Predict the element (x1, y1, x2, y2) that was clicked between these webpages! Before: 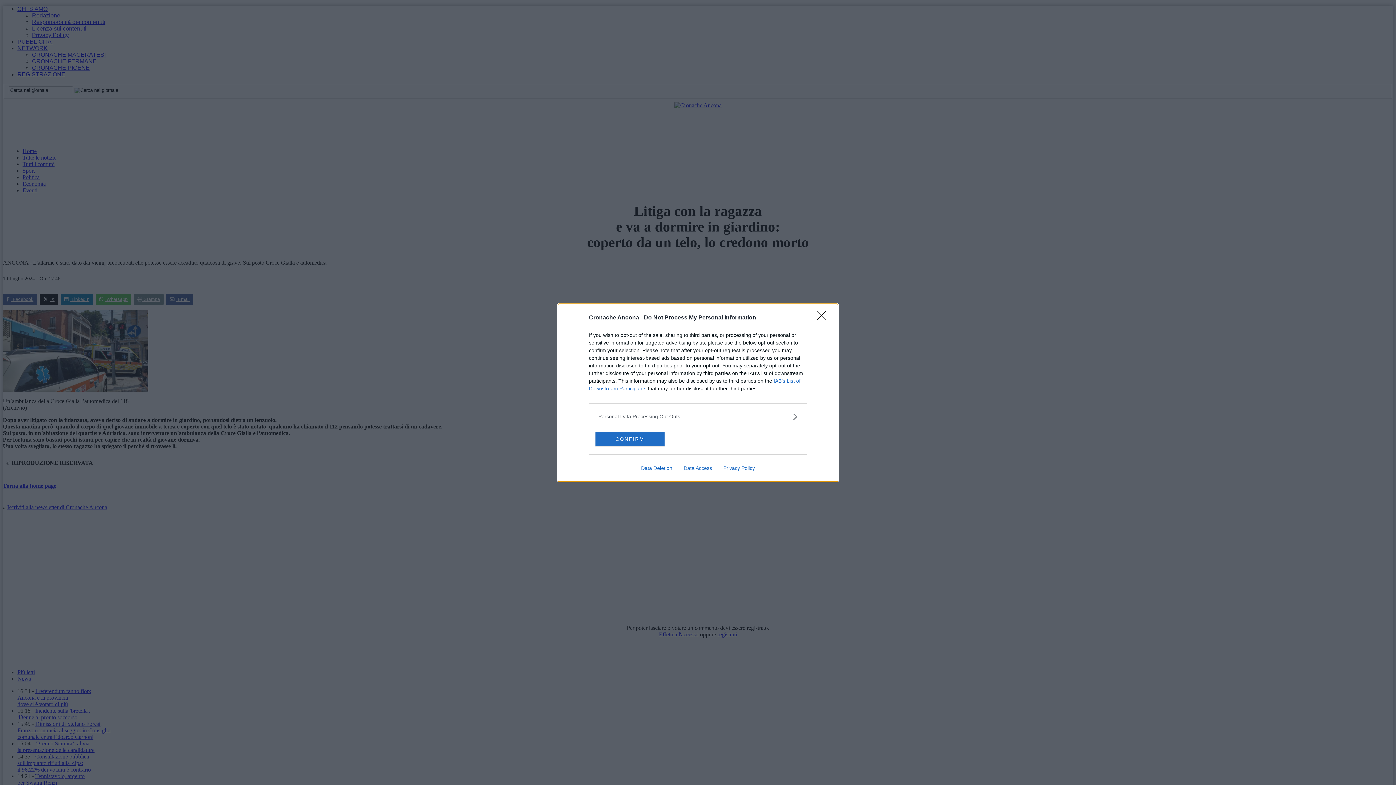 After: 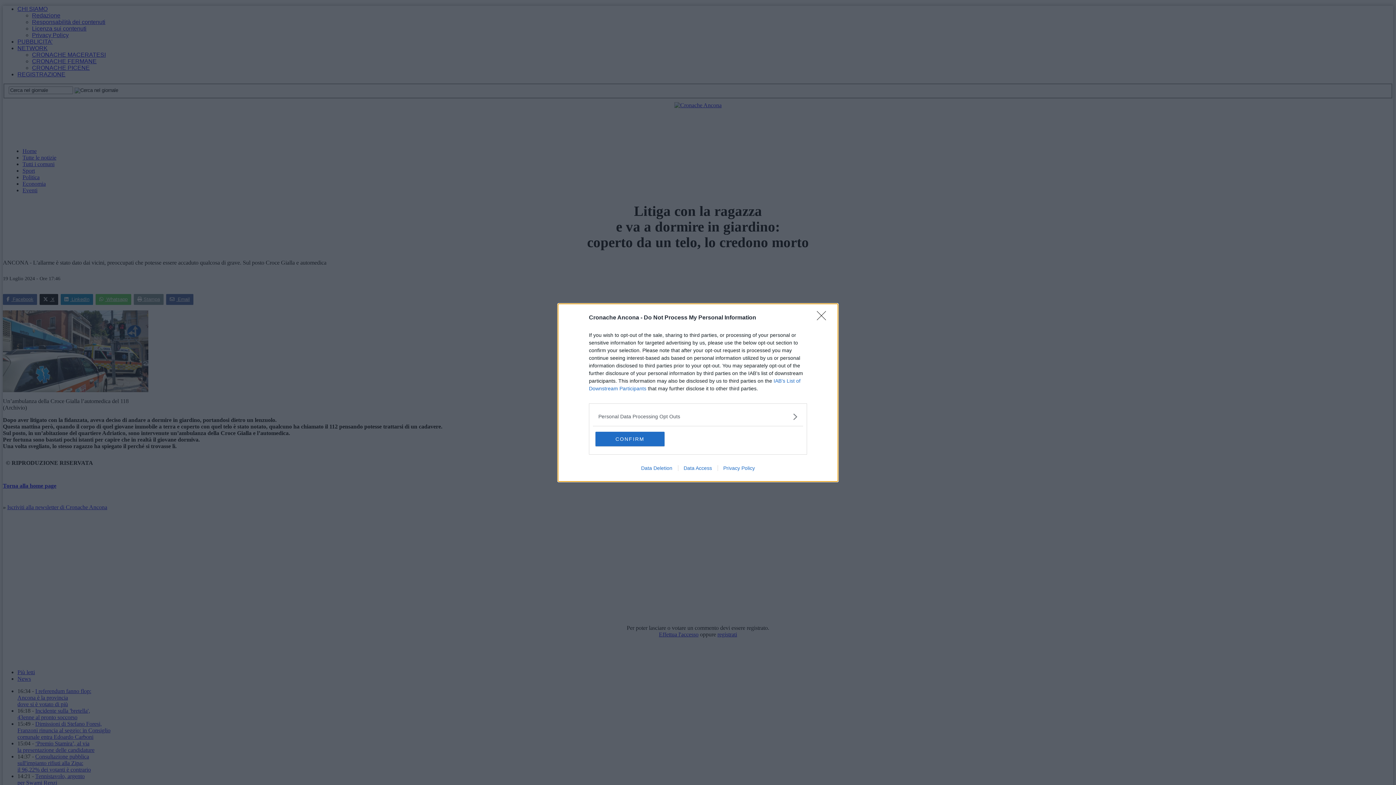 Action: label: Data Deletion bbox: (635, 465, 678, 471)